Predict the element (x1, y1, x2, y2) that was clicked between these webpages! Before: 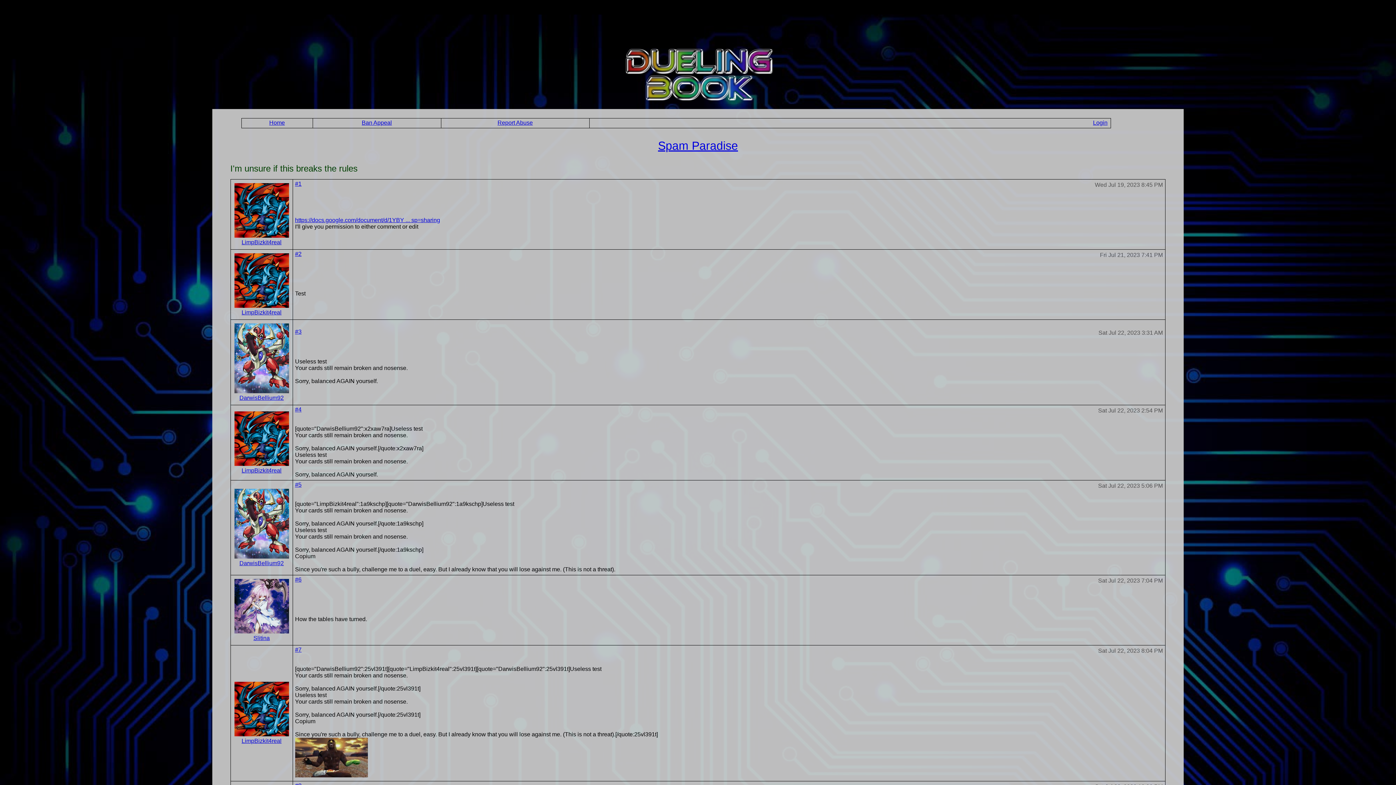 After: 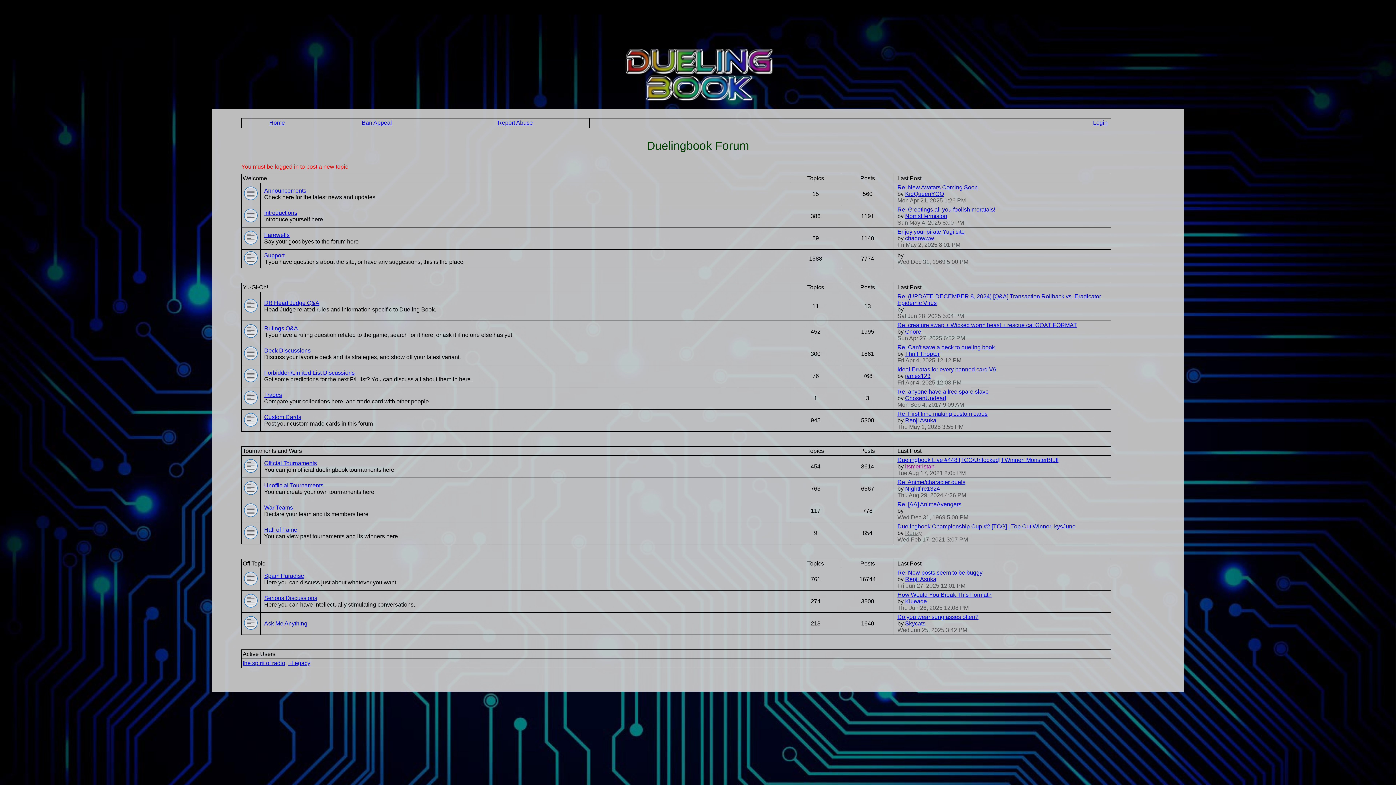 Action: bbox: (361, 119, 392, 125) label: Ban Appeal